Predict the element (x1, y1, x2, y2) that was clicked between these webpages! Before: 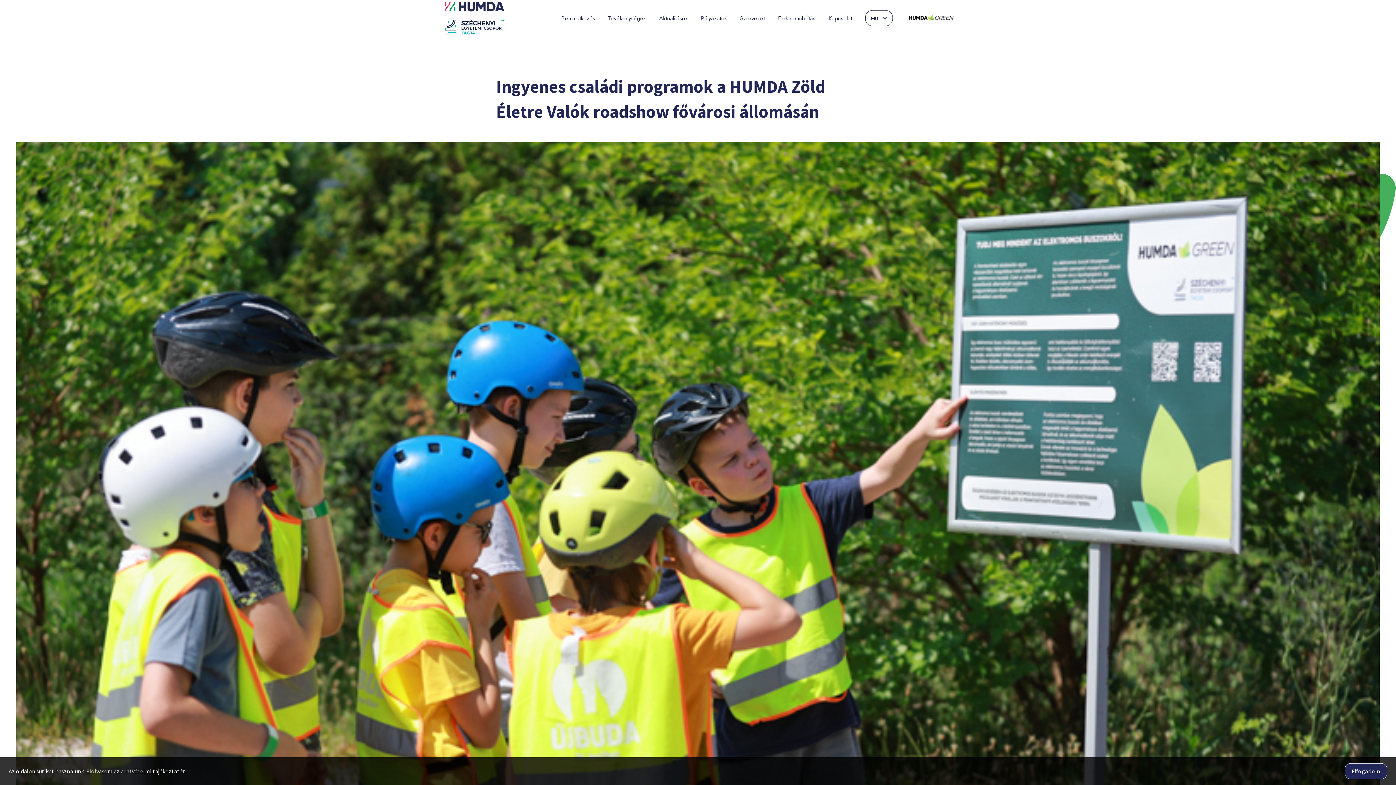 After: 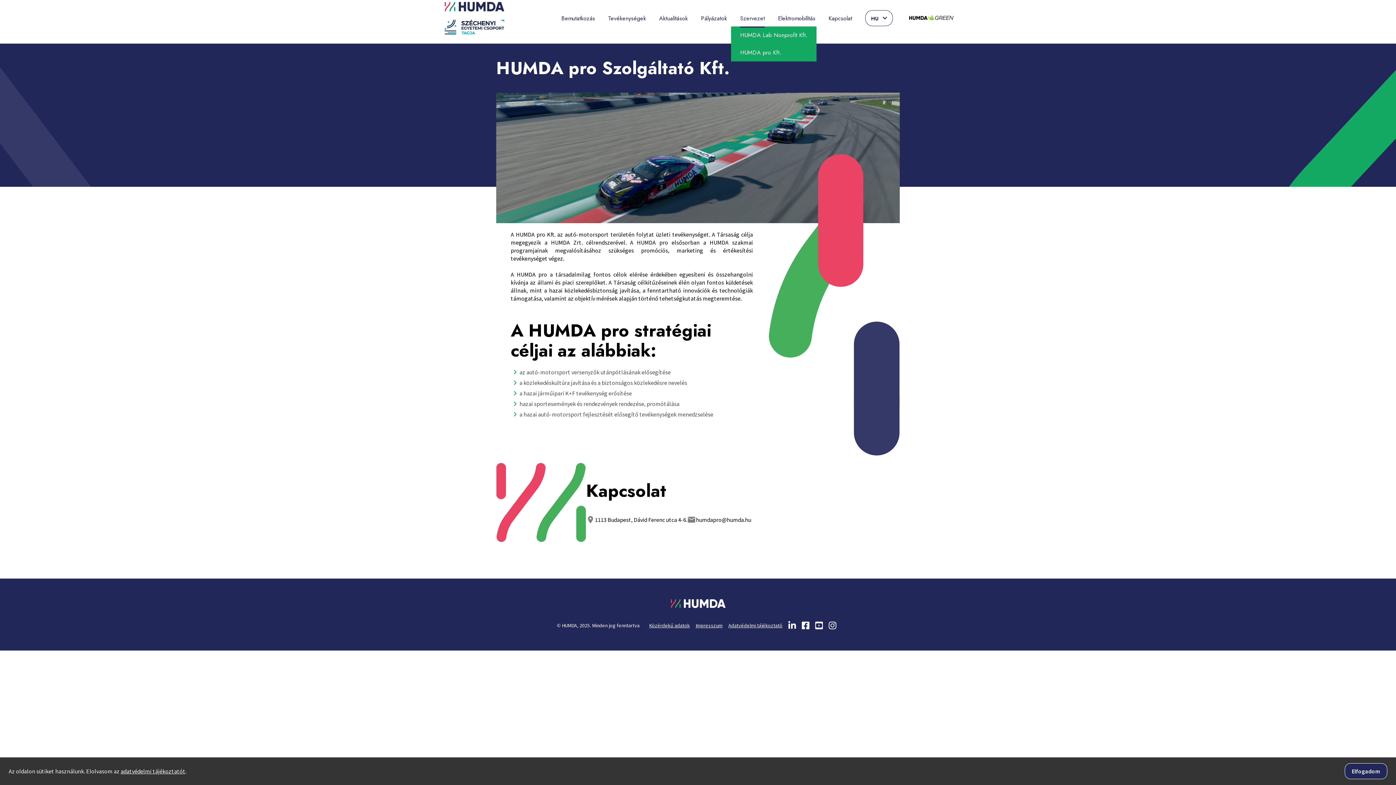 Action: label: Szervezet bbox: (740, 15, 765, 21)